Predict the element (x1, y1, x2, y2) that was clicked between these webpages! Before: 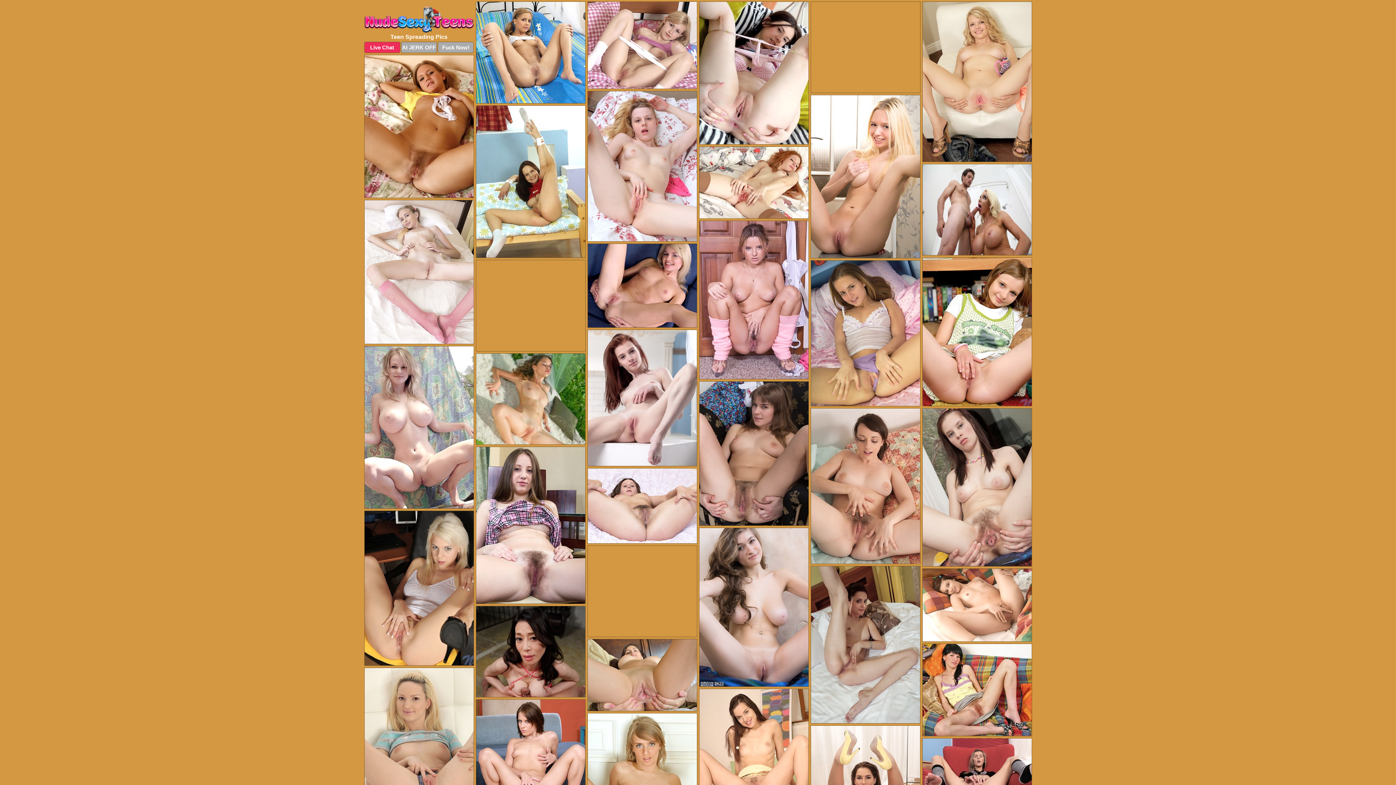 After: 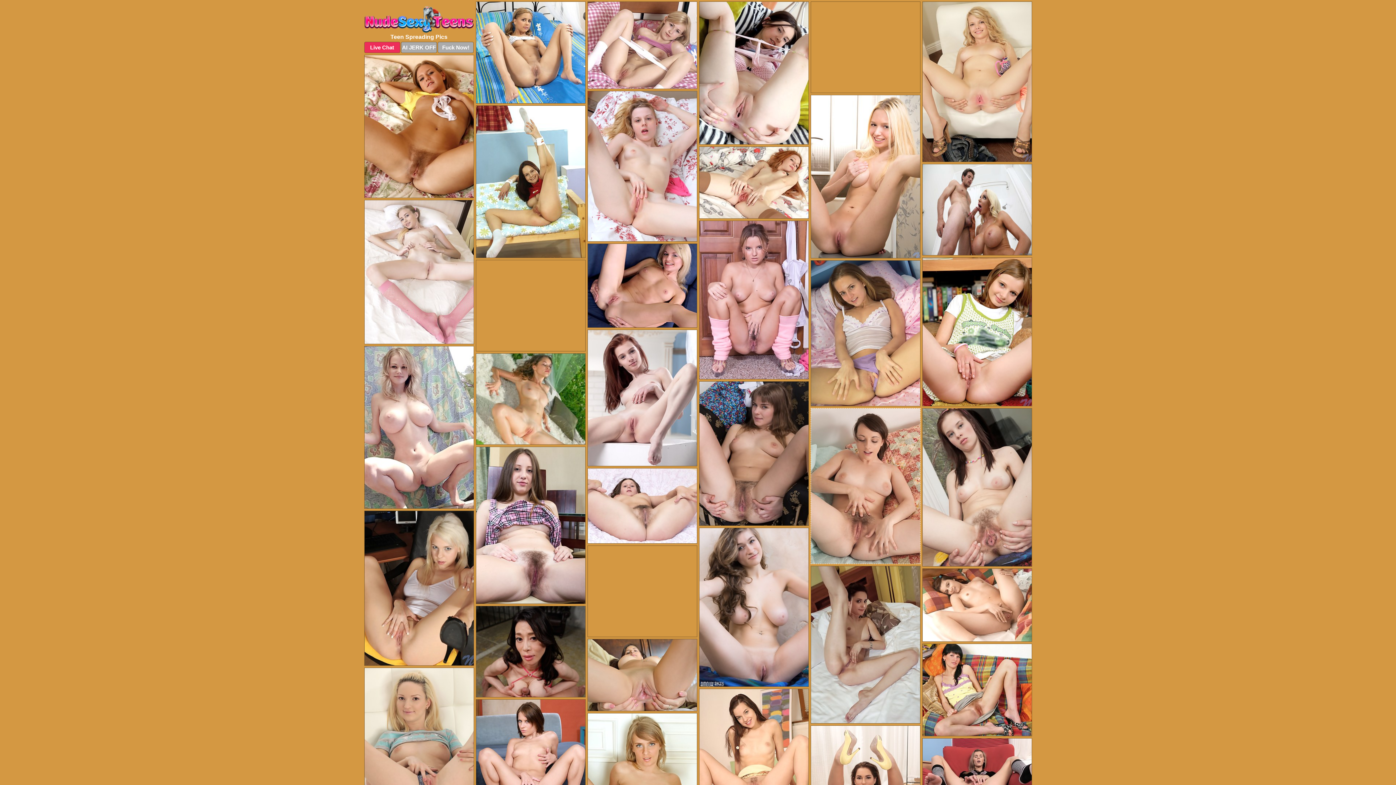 Action: bbox: (810, 408, 920, 564)